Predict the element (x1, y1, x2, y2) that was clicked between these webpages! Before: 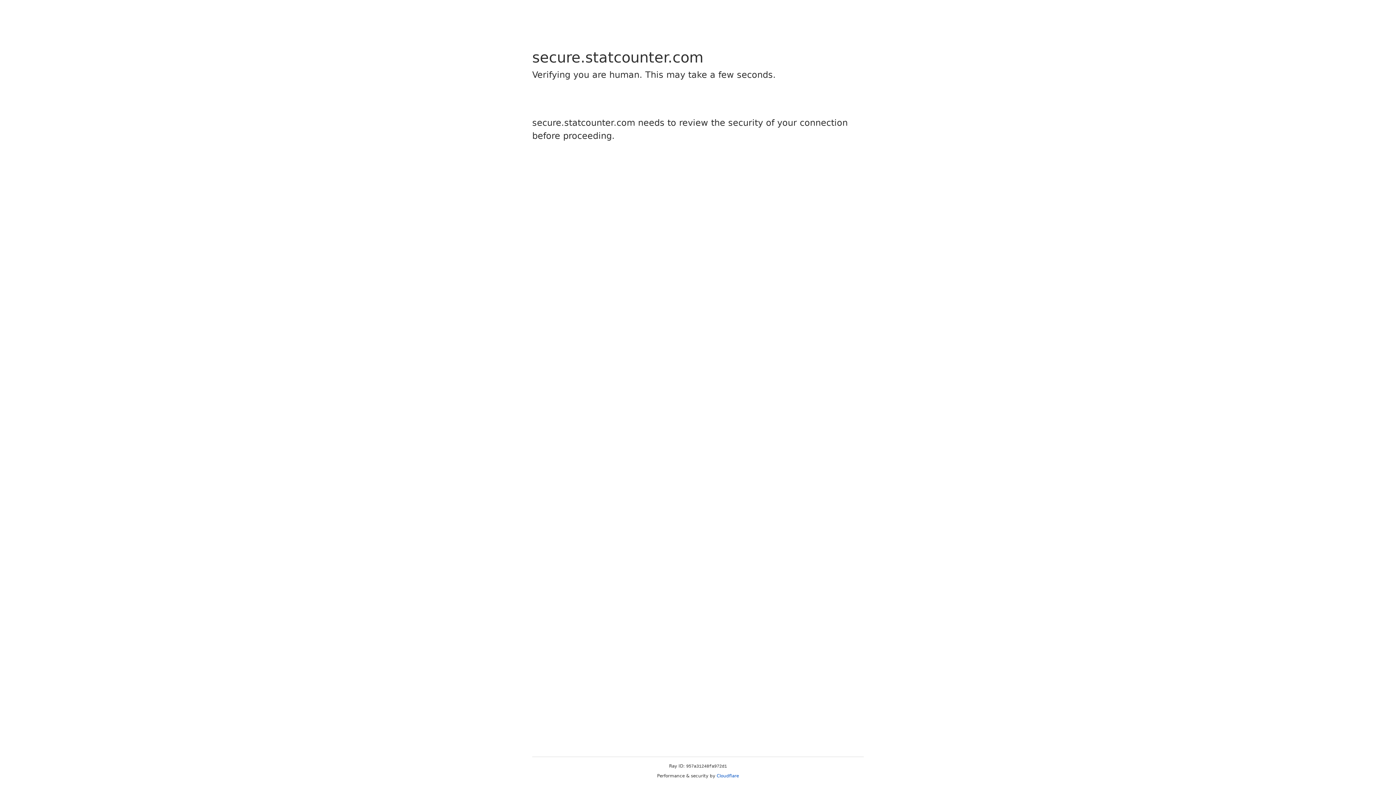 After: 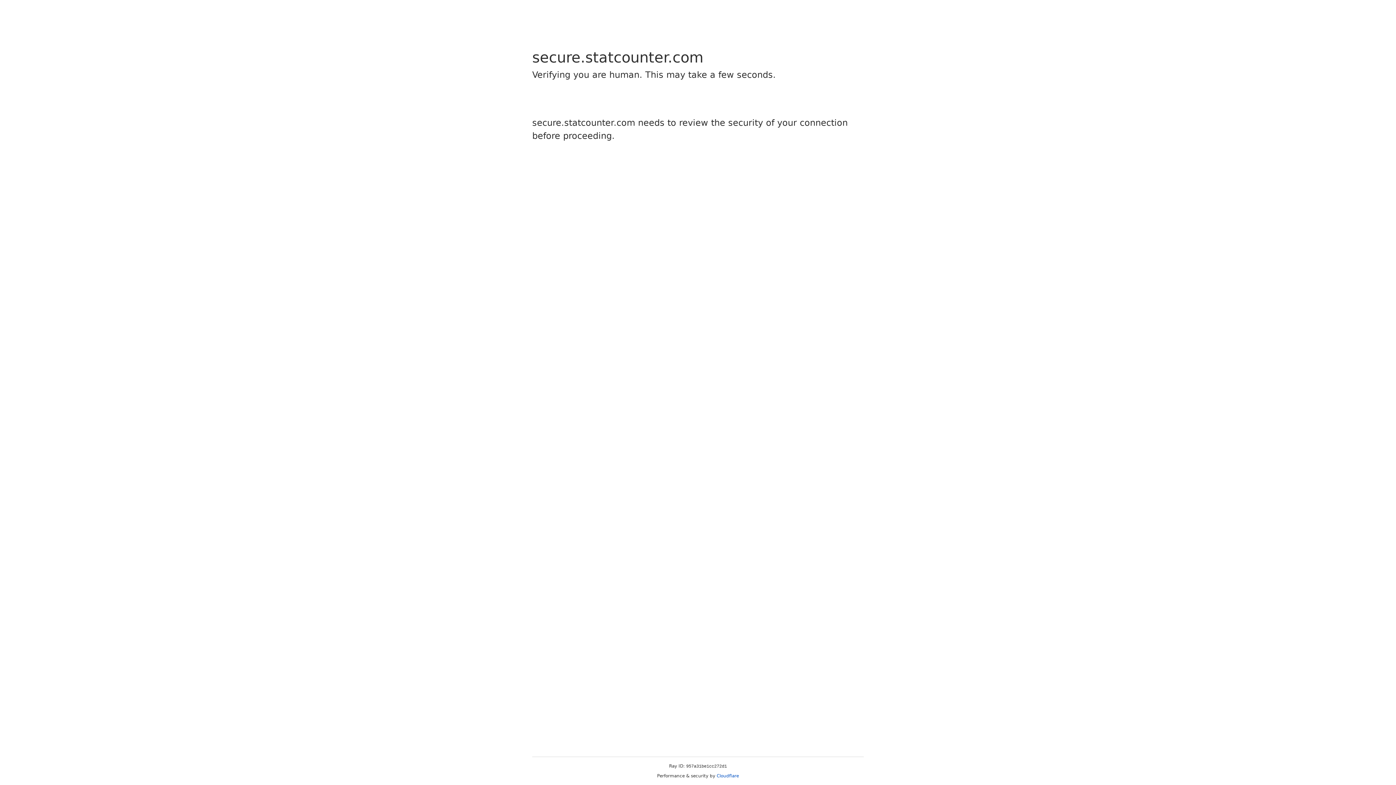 Action: bbox: (716, 773, 739, 778) label: Cloudflare